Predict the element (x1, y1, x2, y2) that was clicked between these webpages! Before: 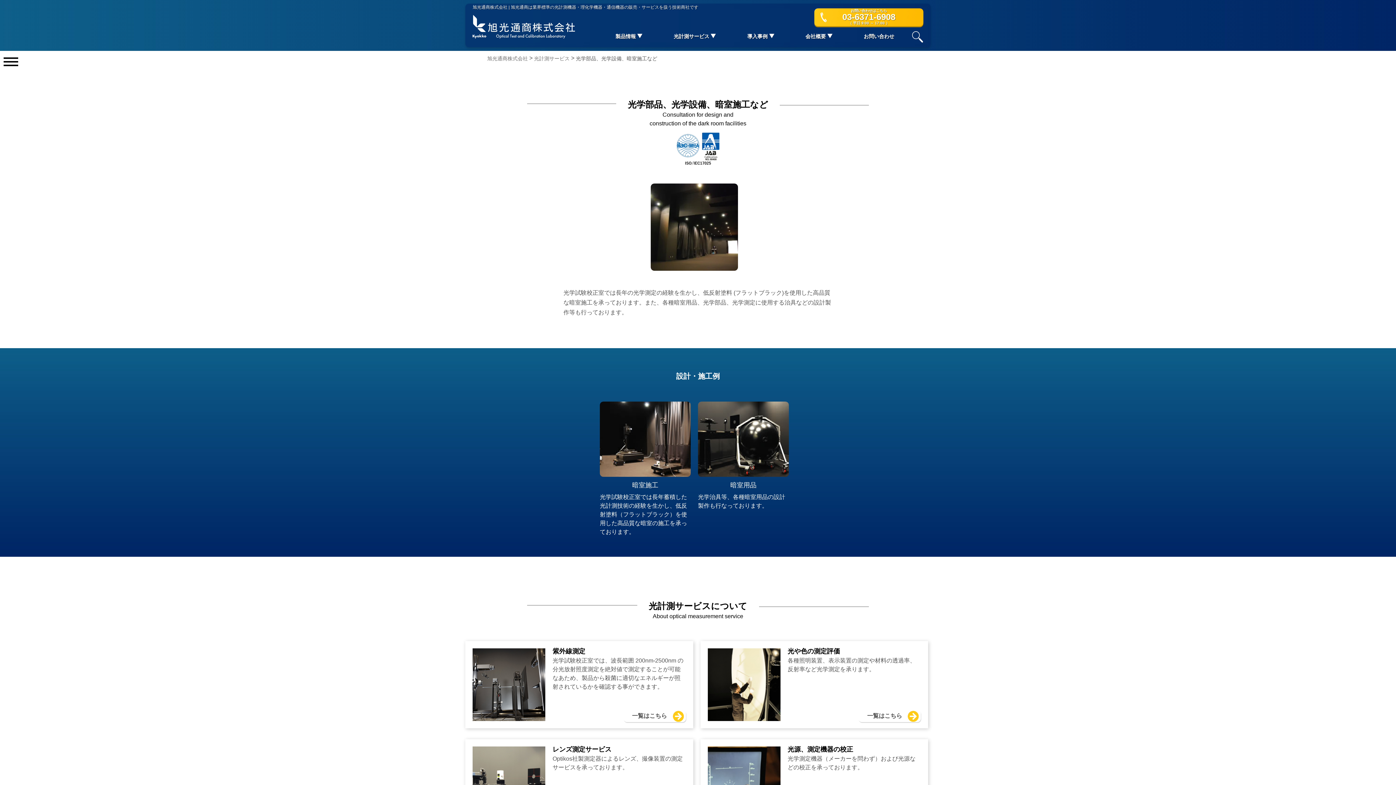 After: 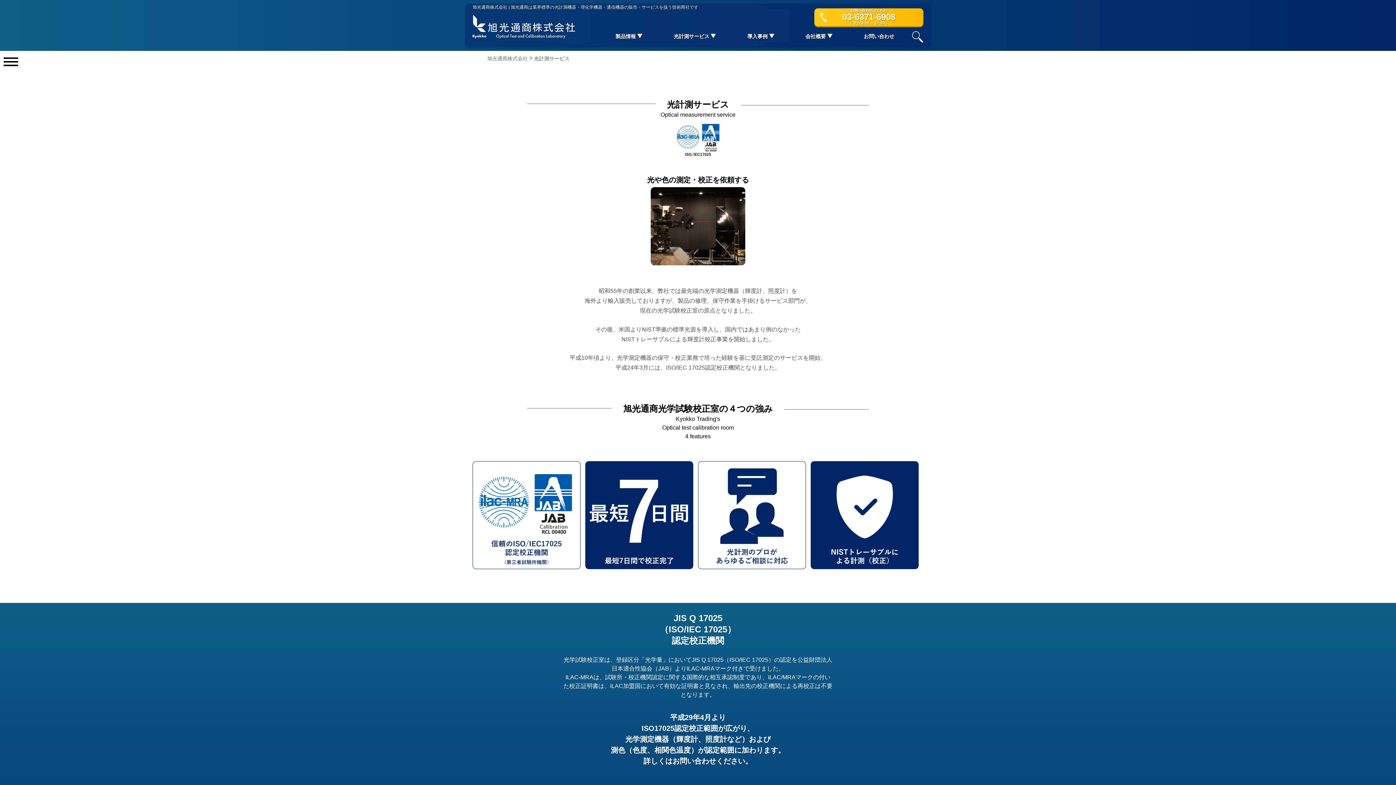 Action: bbox: (534, 55, 569, 61) label: 光計測サービス